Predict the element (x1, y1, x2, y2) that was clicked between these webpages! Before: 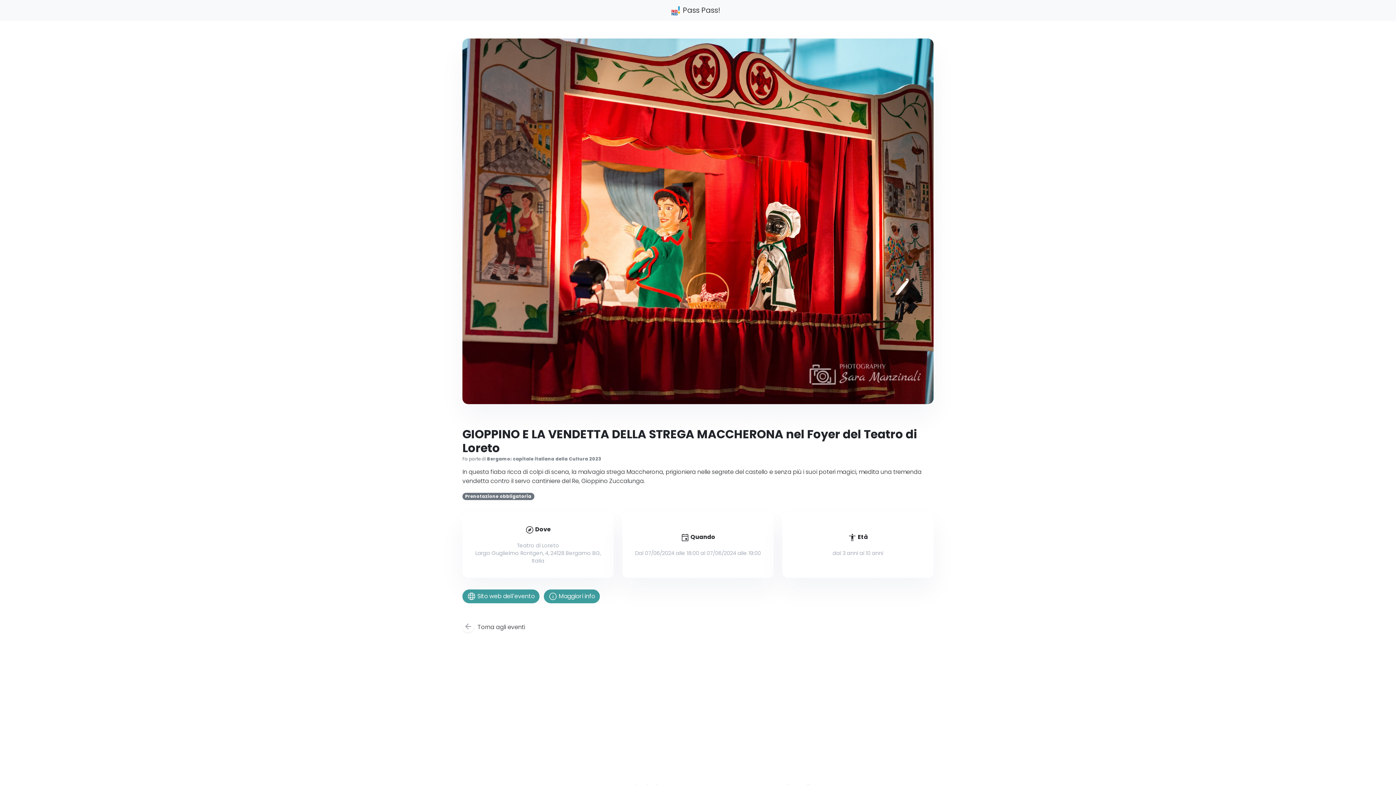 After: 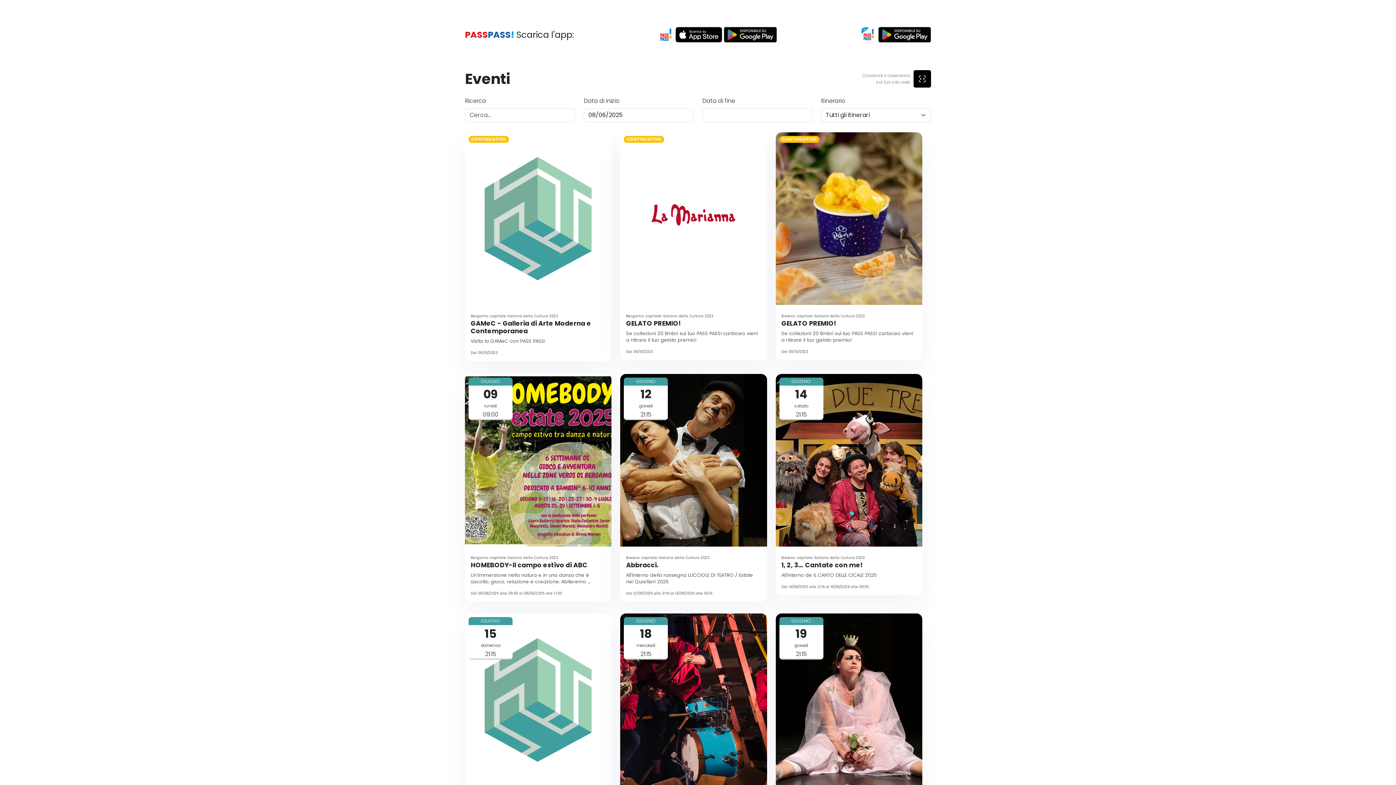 Action: bbox: (462, 621, 477, 633) label: arrow_back